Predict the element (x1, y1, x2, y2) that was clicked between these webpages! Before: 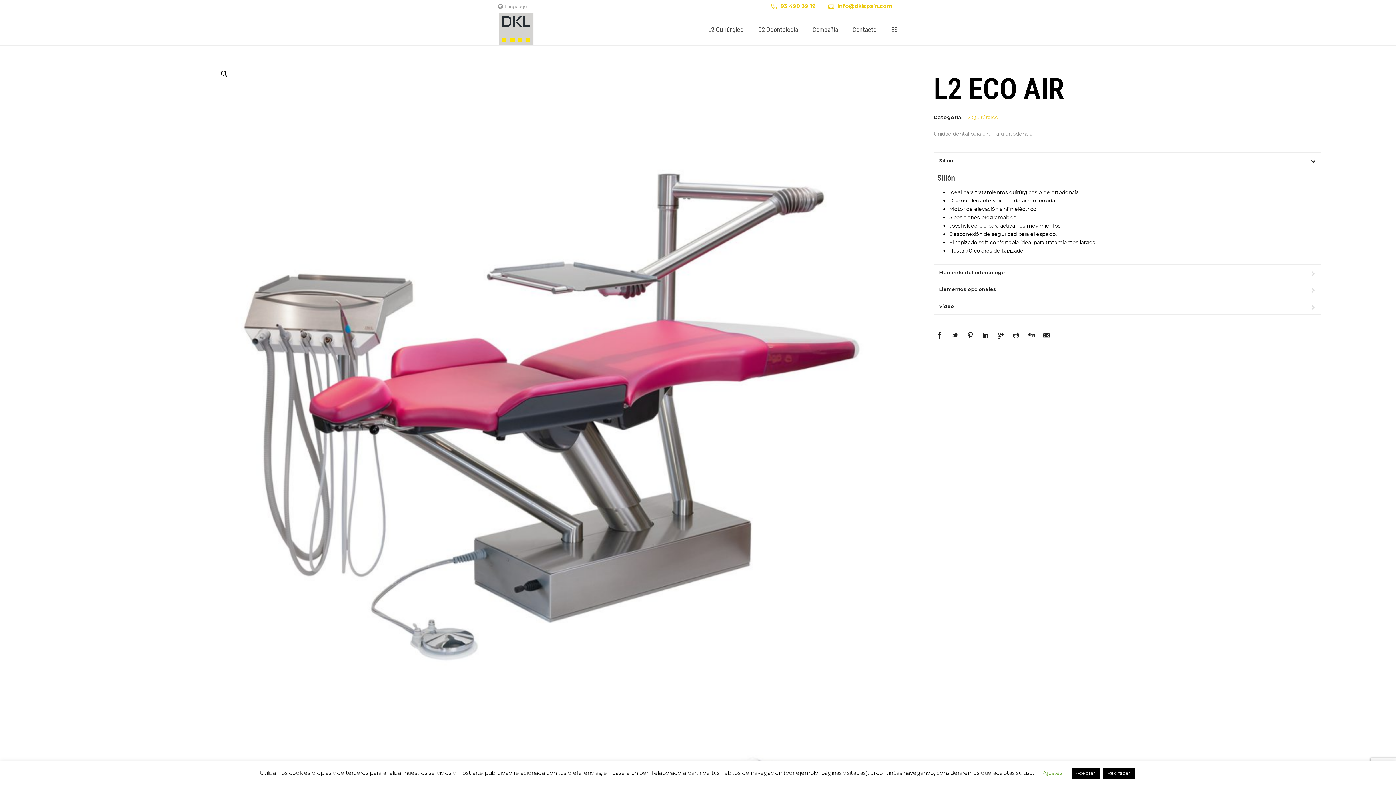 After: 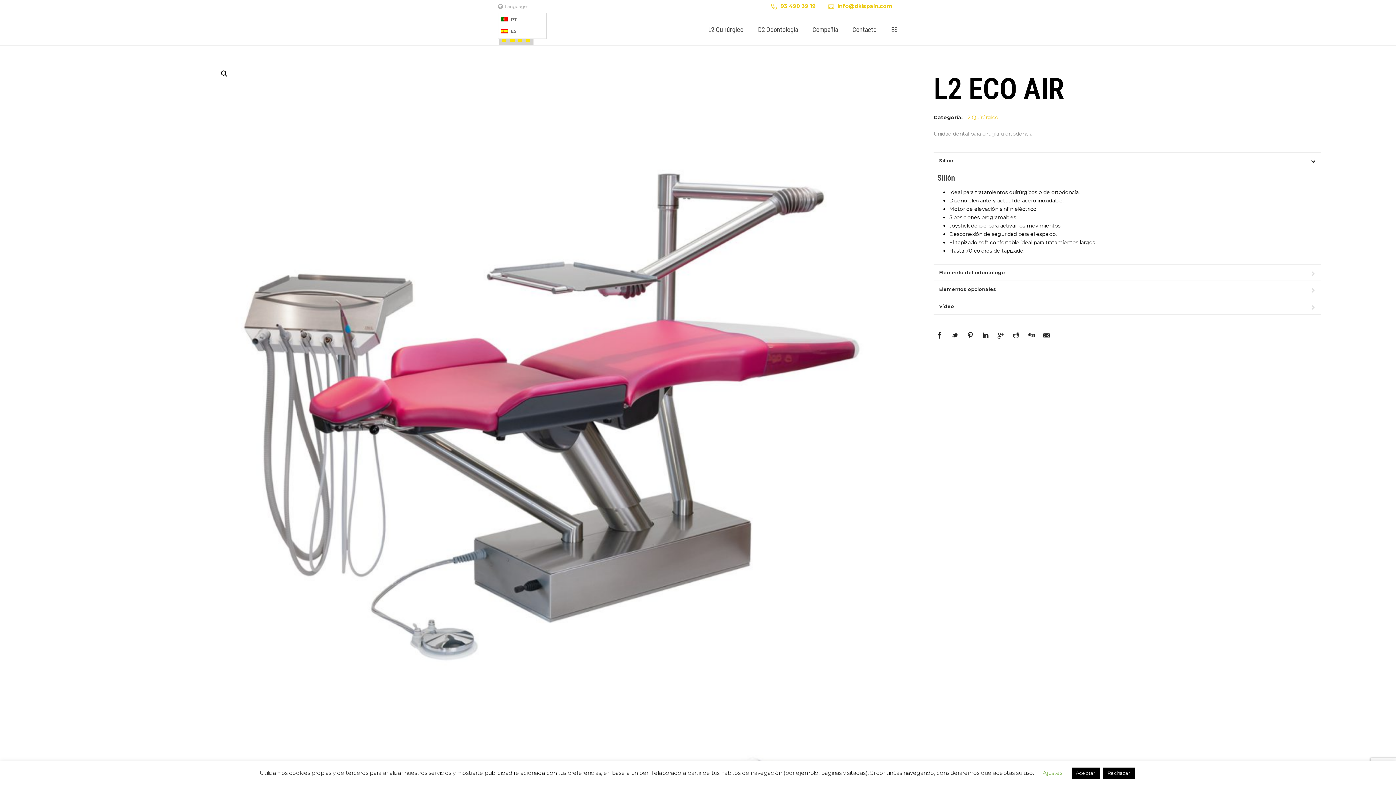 Action: bbox: (498, 3, 528, 9) label: Languages